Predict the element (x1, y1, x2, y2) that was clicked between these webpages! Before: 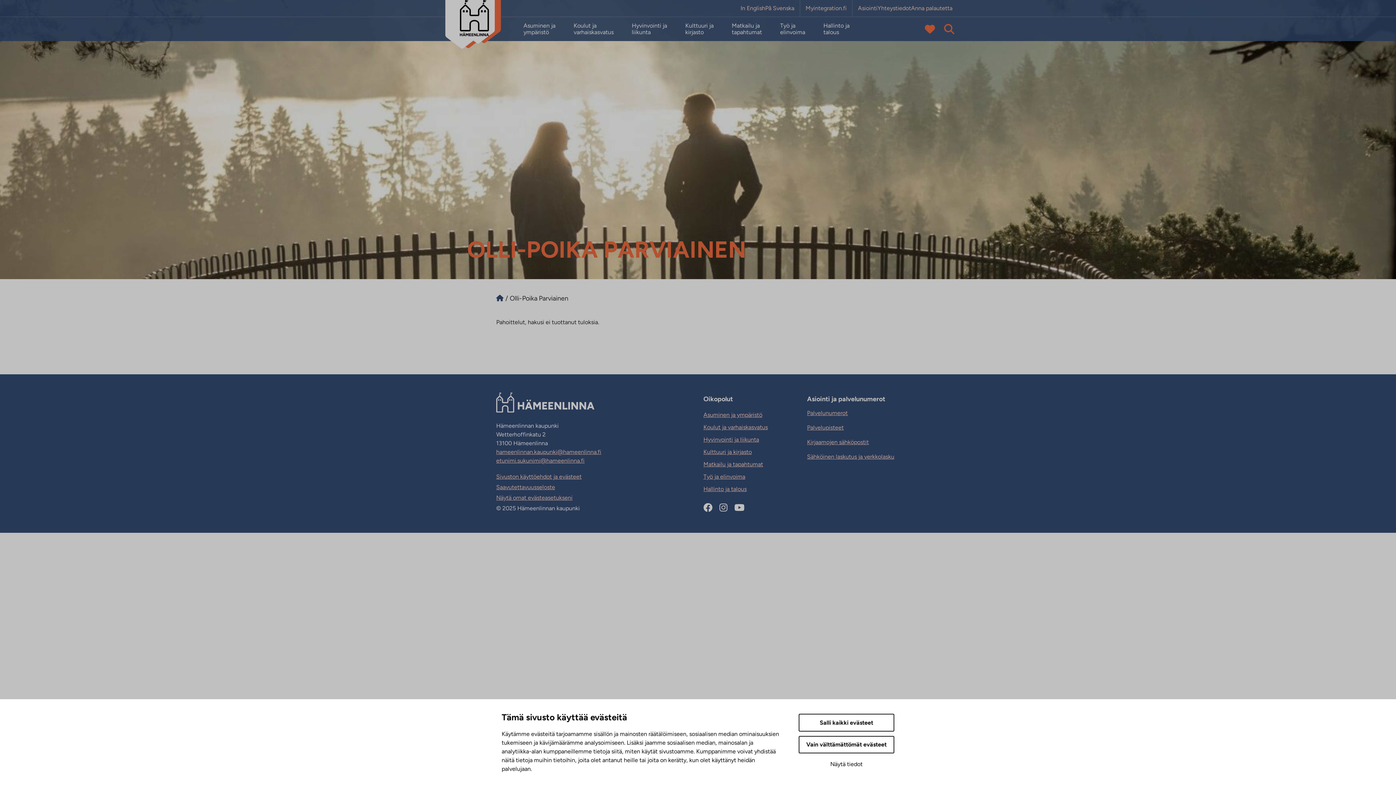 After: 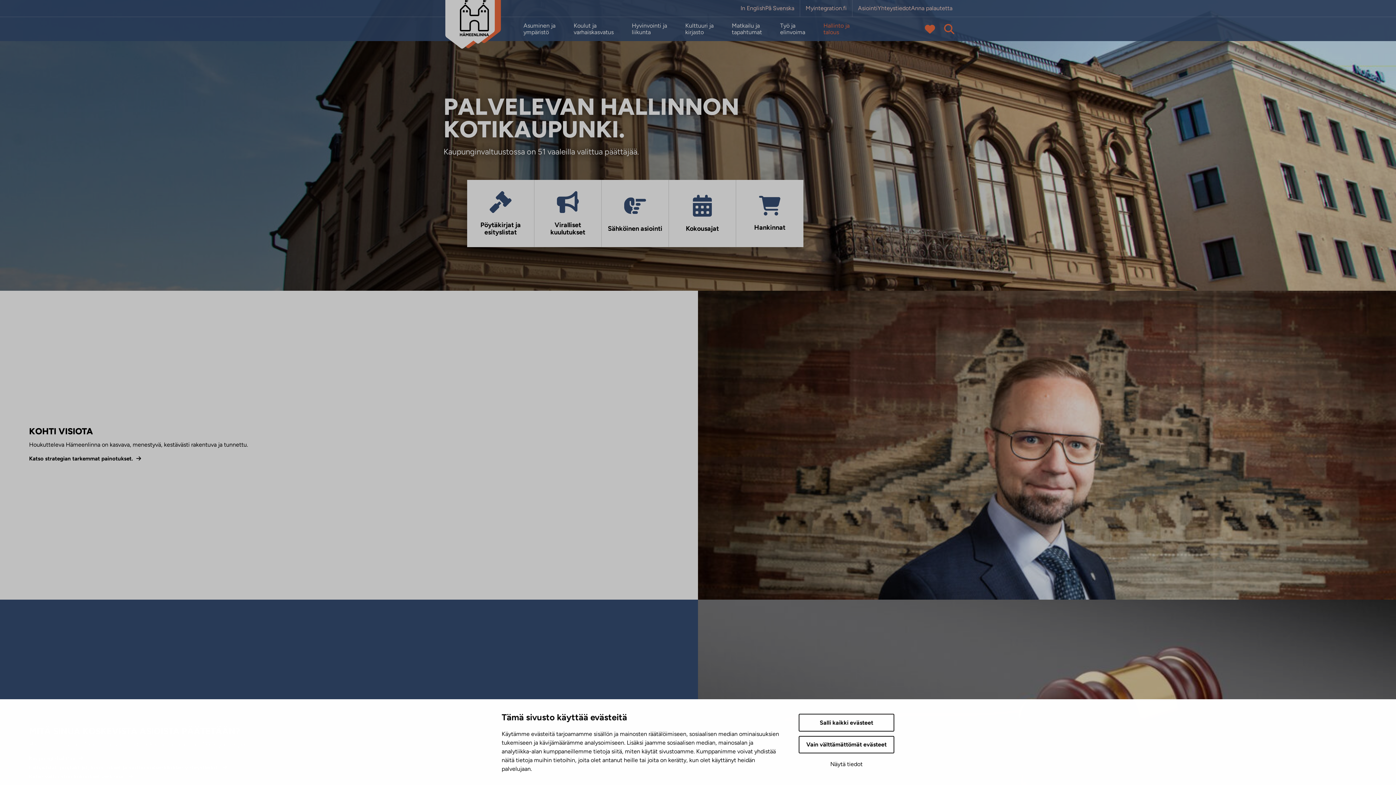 Action: label: Hallinto ja talous bbox: (703, 485, 746, 492)